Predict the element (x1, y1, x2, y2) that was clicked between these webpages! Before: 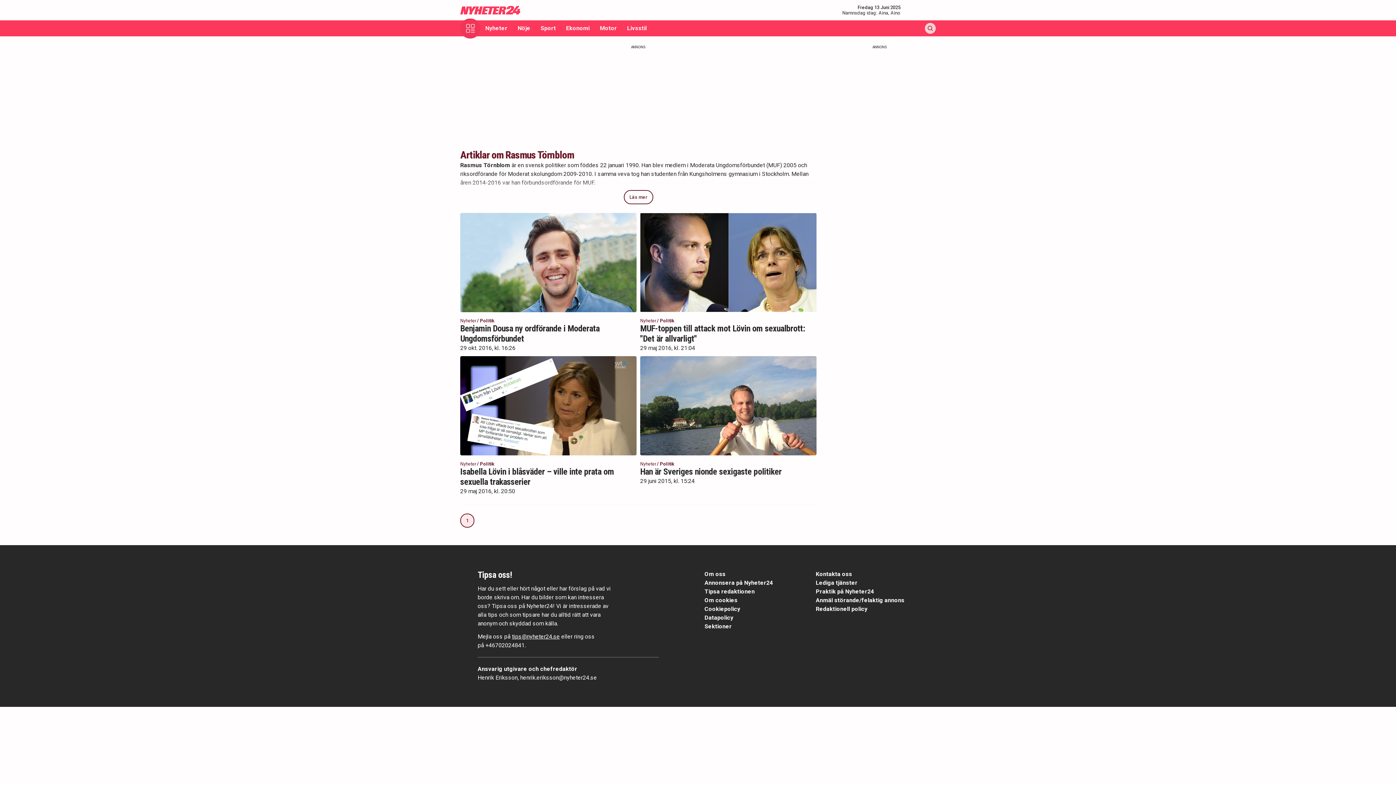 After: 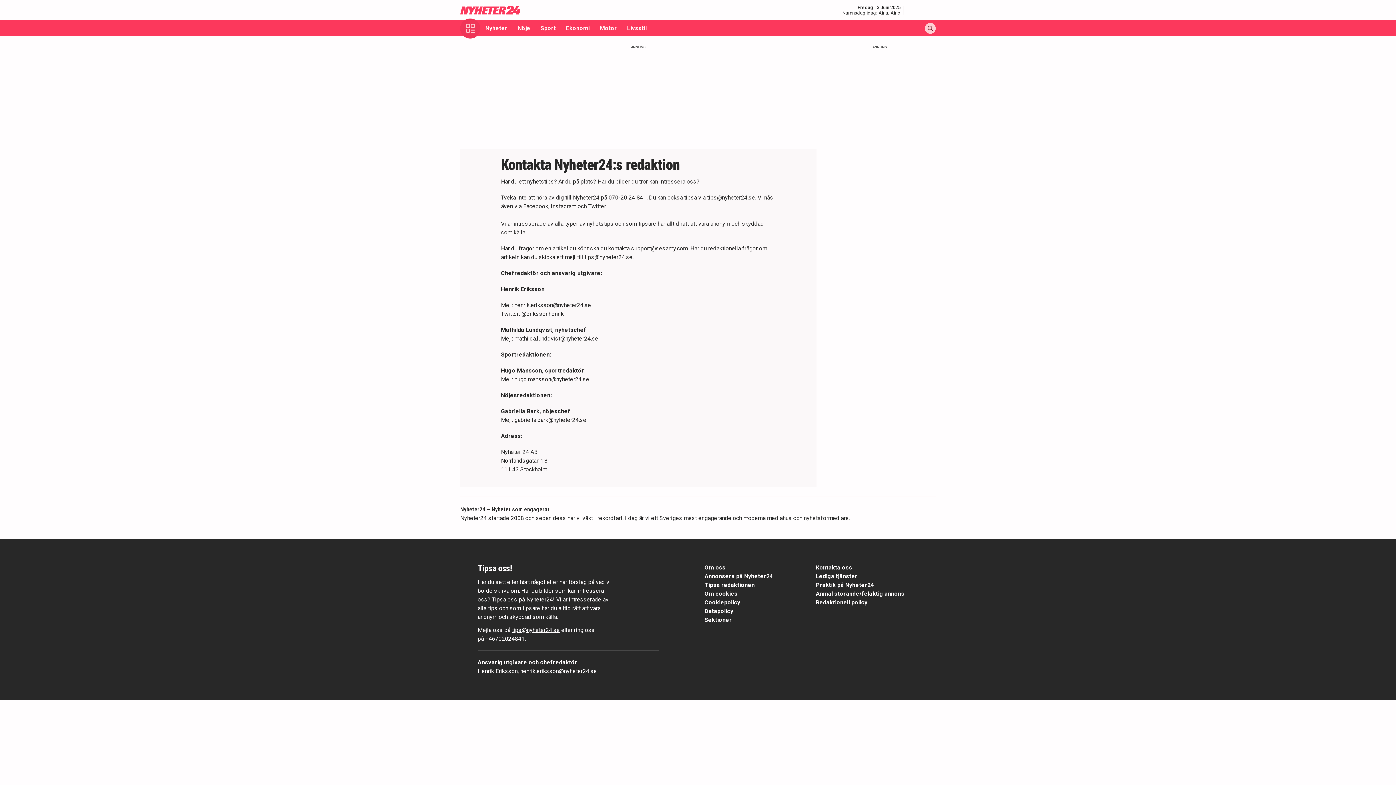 Action: bbox: (816, 570, 852, 578) label: Kontakta oss